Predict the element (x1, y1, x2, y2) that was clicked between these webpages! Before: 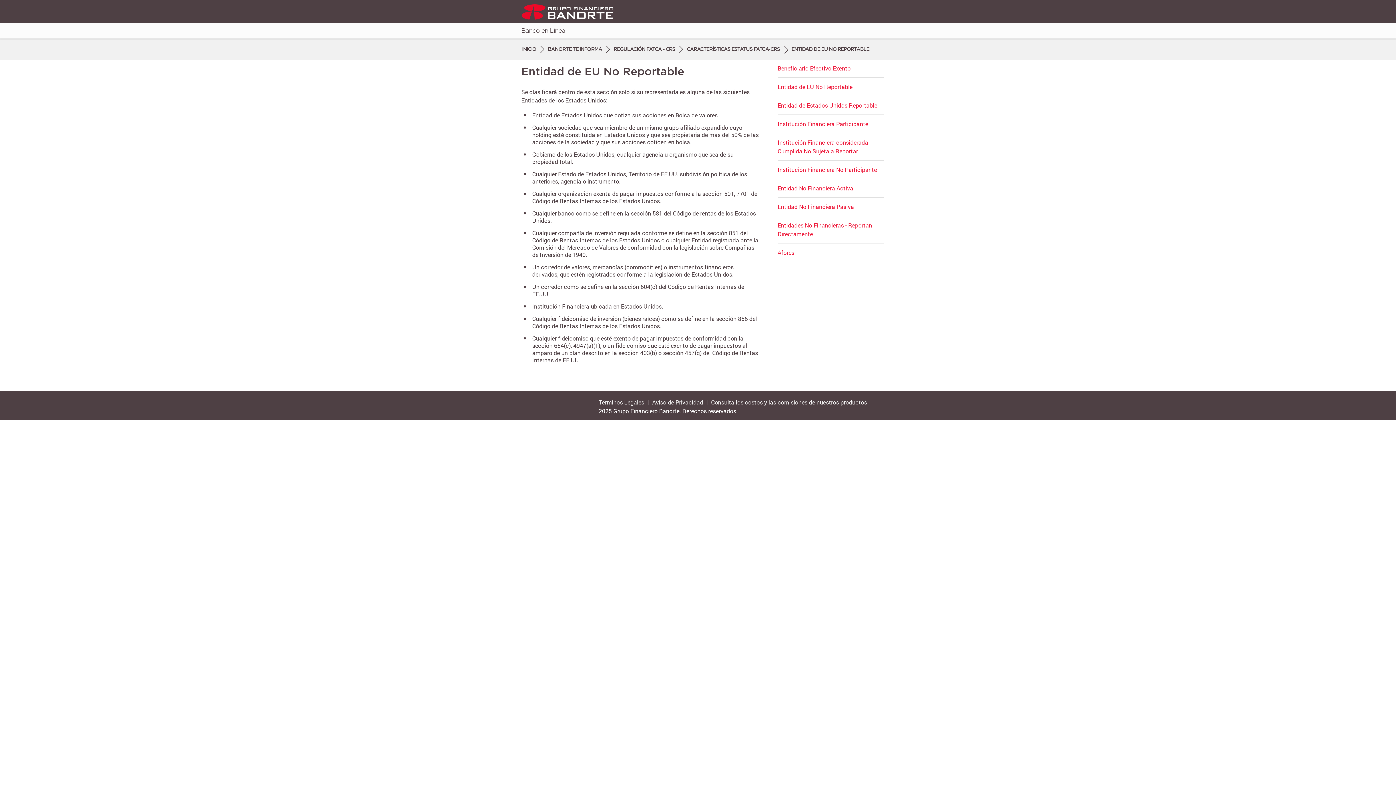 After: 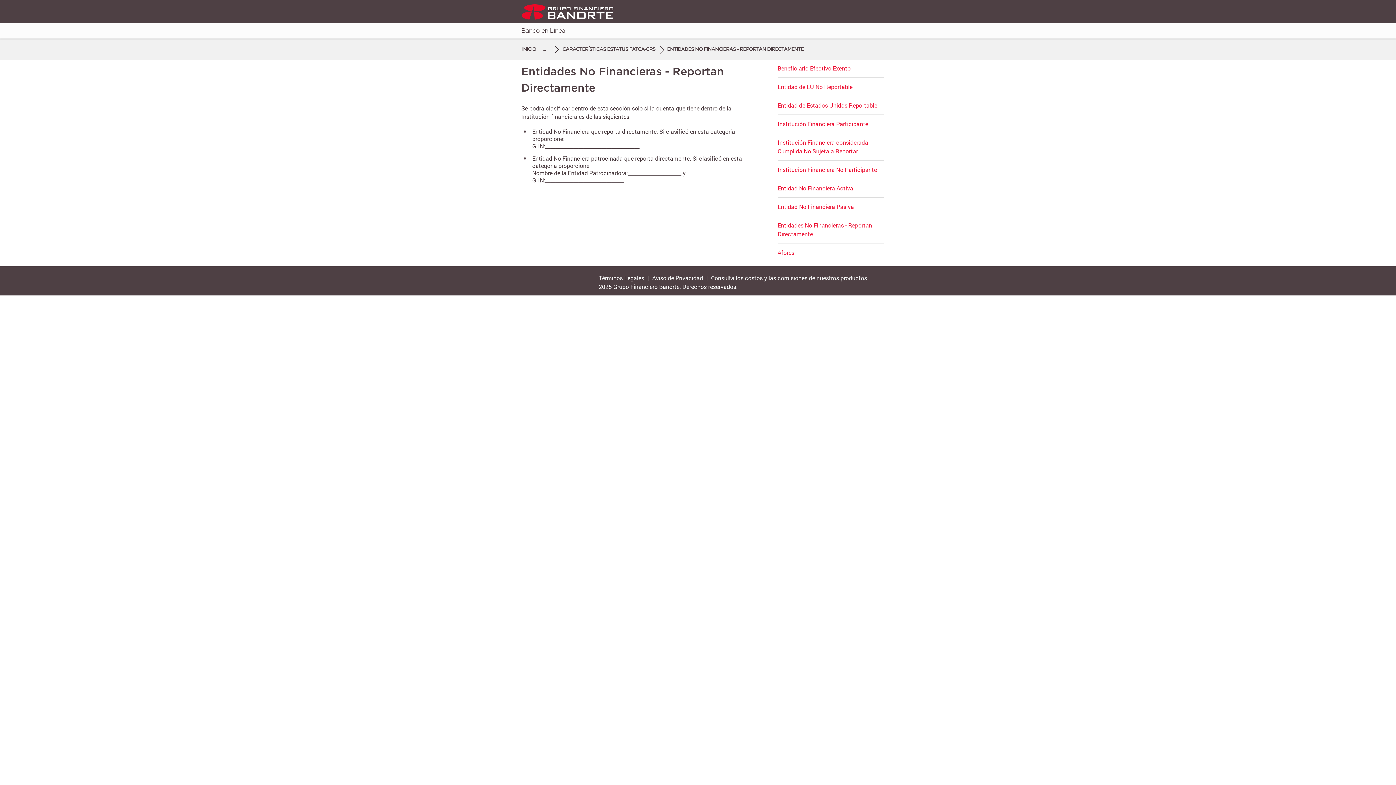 Action: label: Entidades No Financieras - Reportan Directamente bbox: (777, 221, 884, 238)